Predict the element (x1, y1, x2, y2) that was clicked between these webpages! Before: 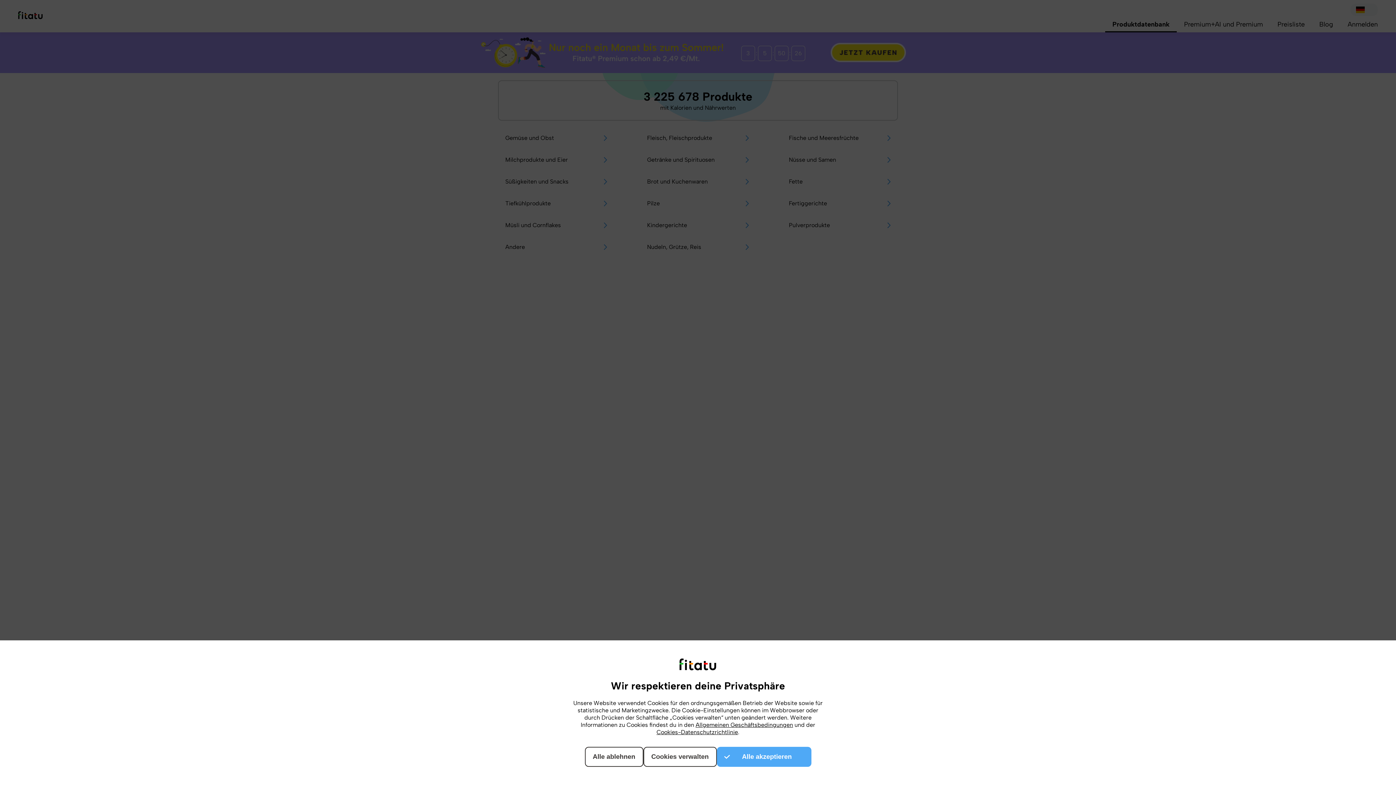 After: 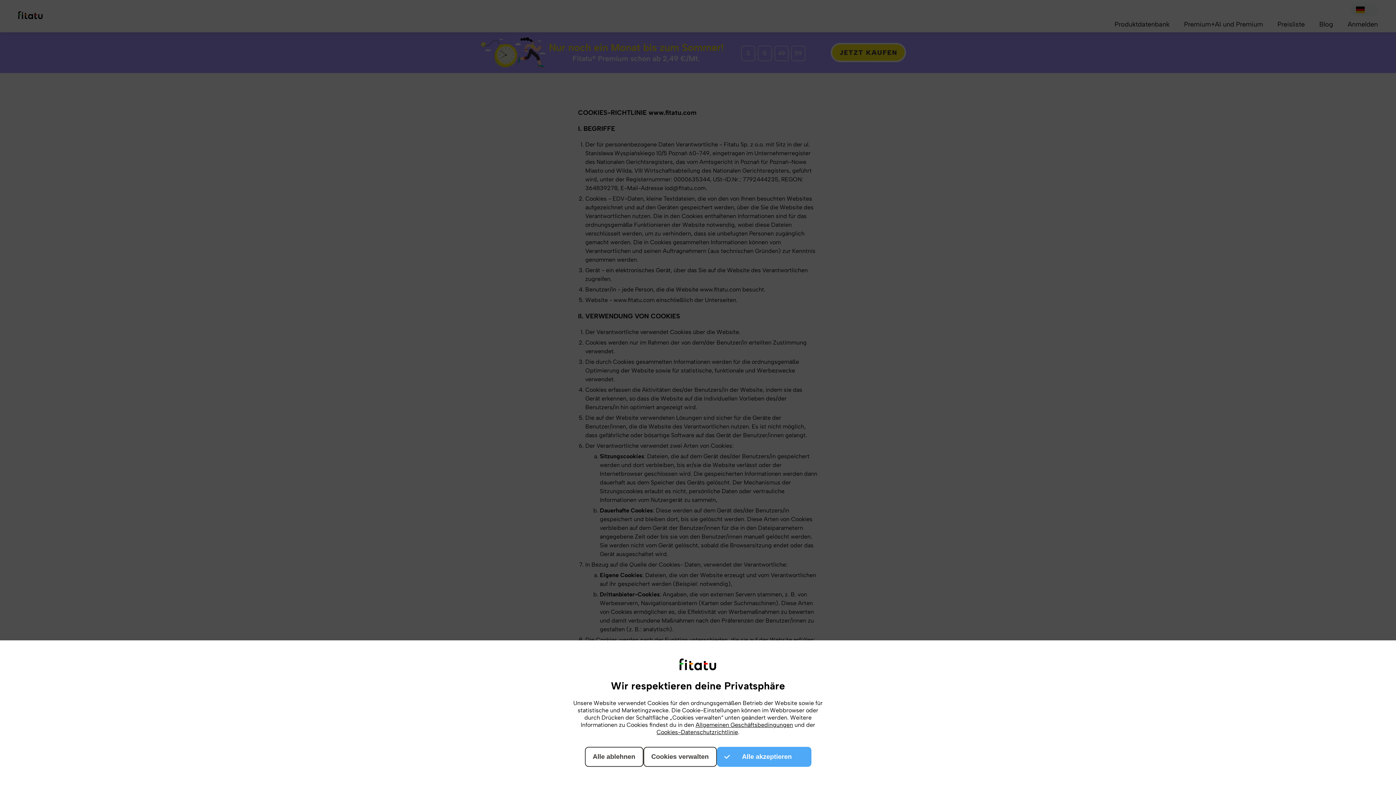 Action: label: Cookies-Datenschutzrichtlinie bbox: (656, 729, 738, 736)